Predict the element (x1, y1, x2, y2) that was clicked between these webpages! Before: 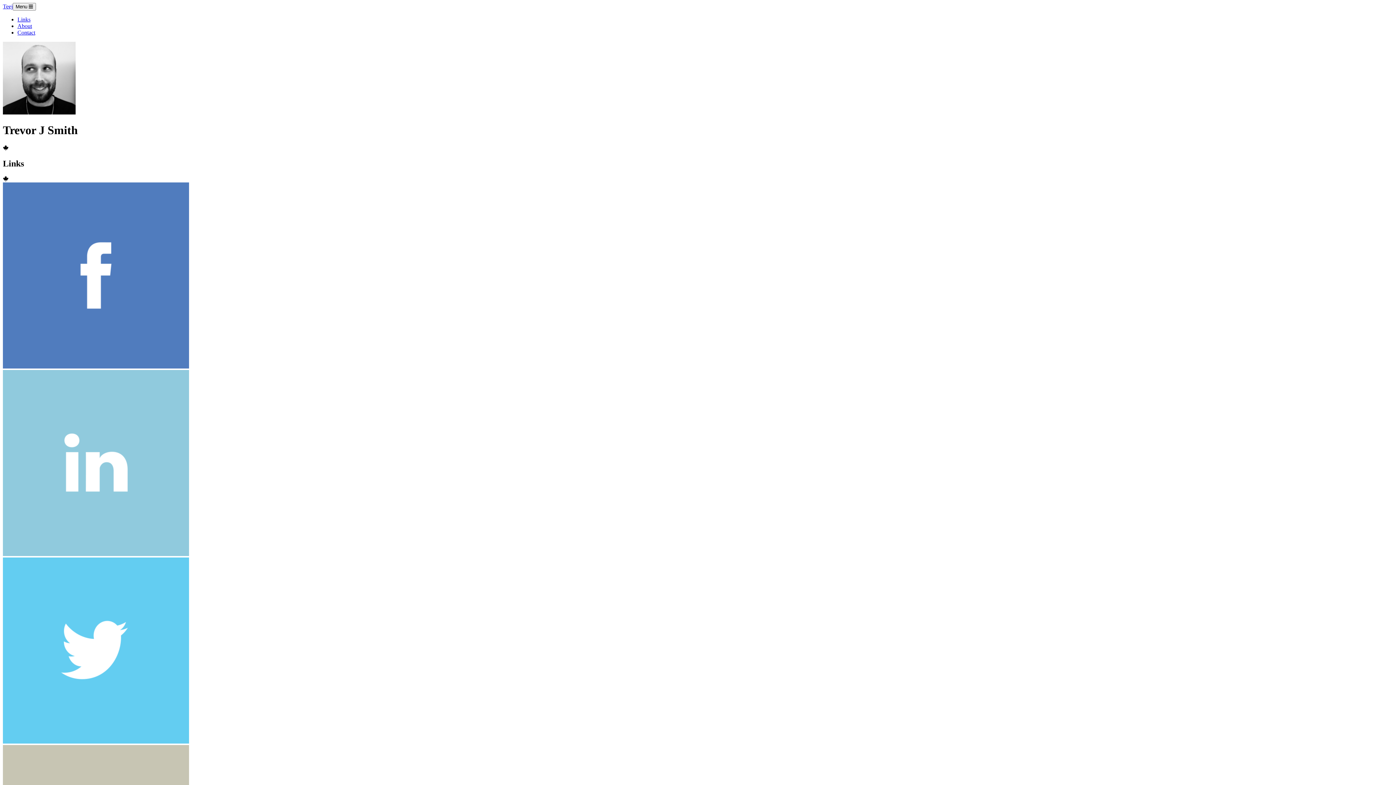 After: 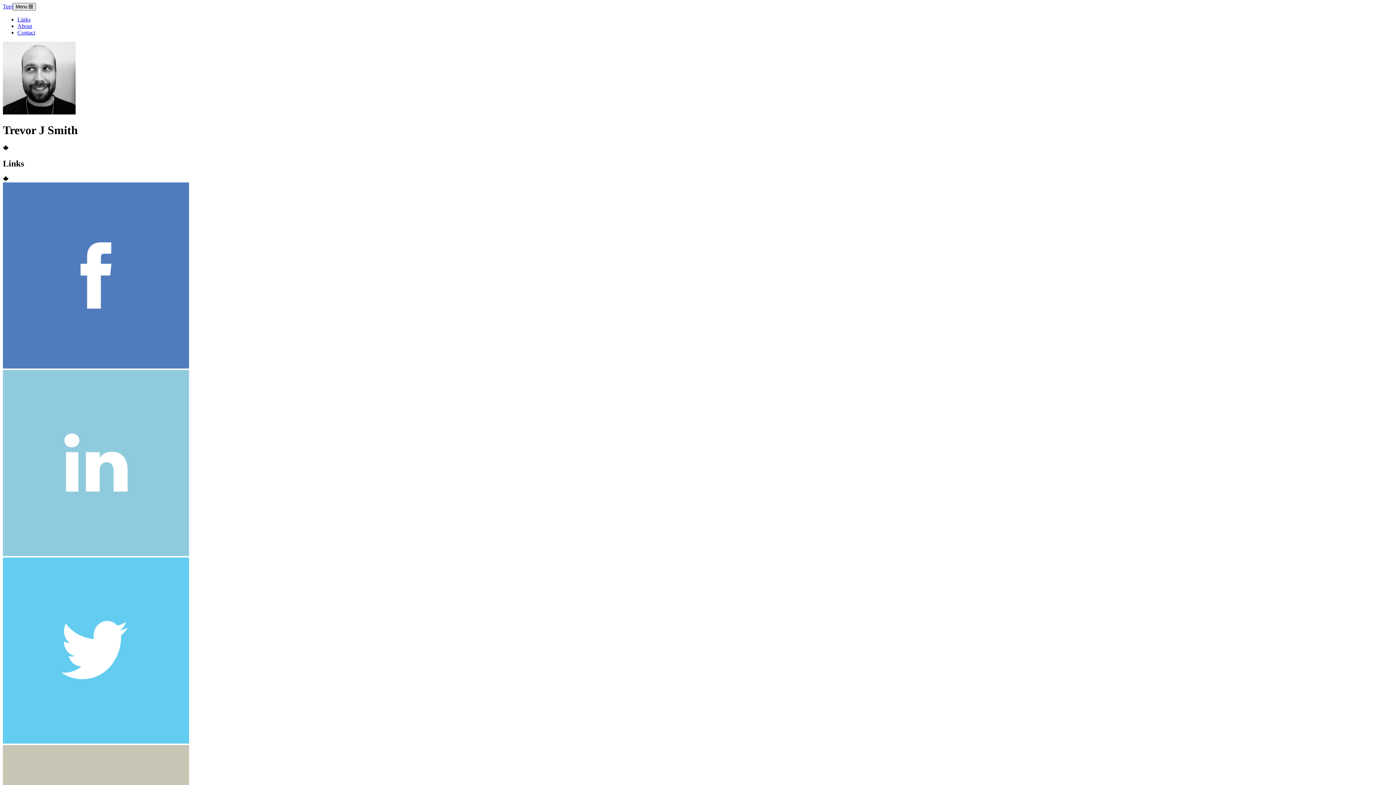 Action: bbox: (12, 2, 36, 10) label: Toggle navigation